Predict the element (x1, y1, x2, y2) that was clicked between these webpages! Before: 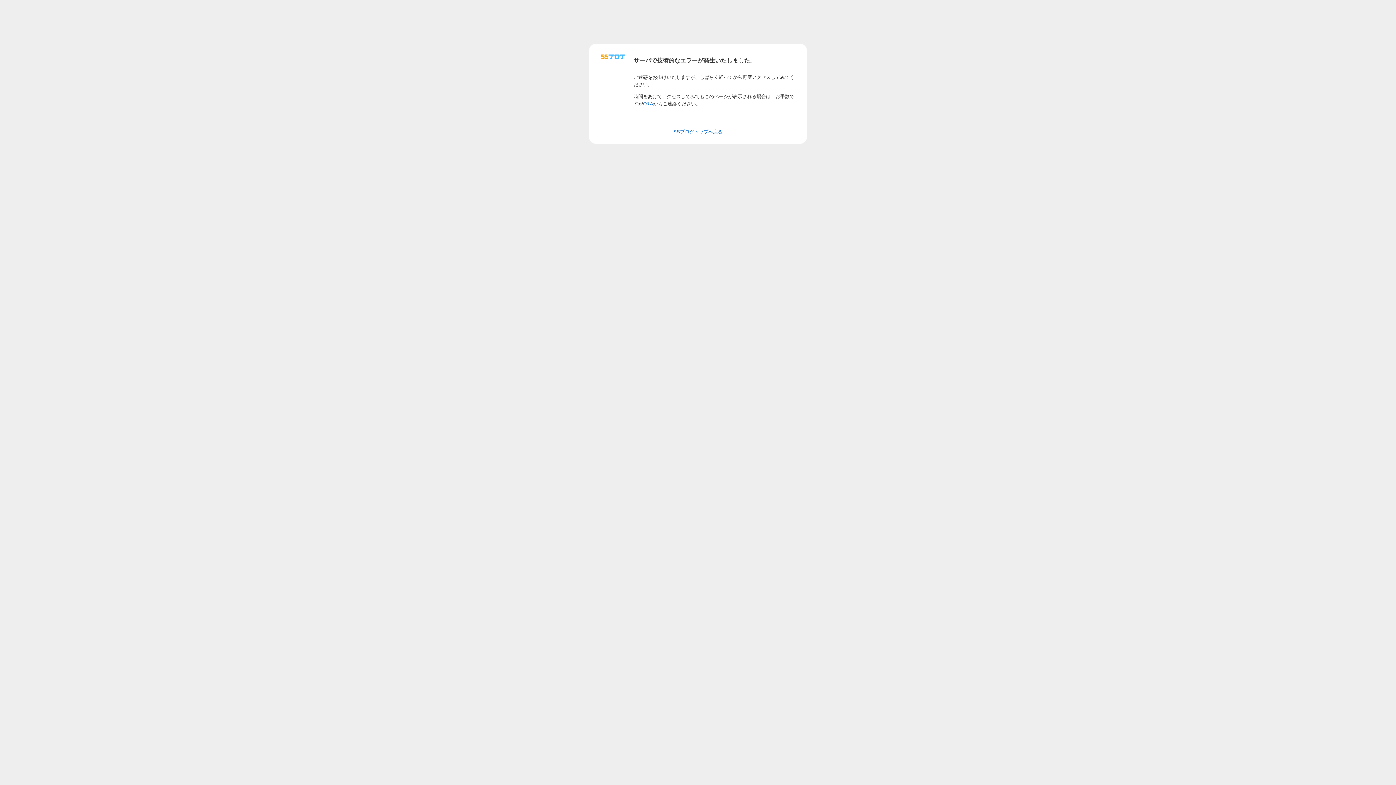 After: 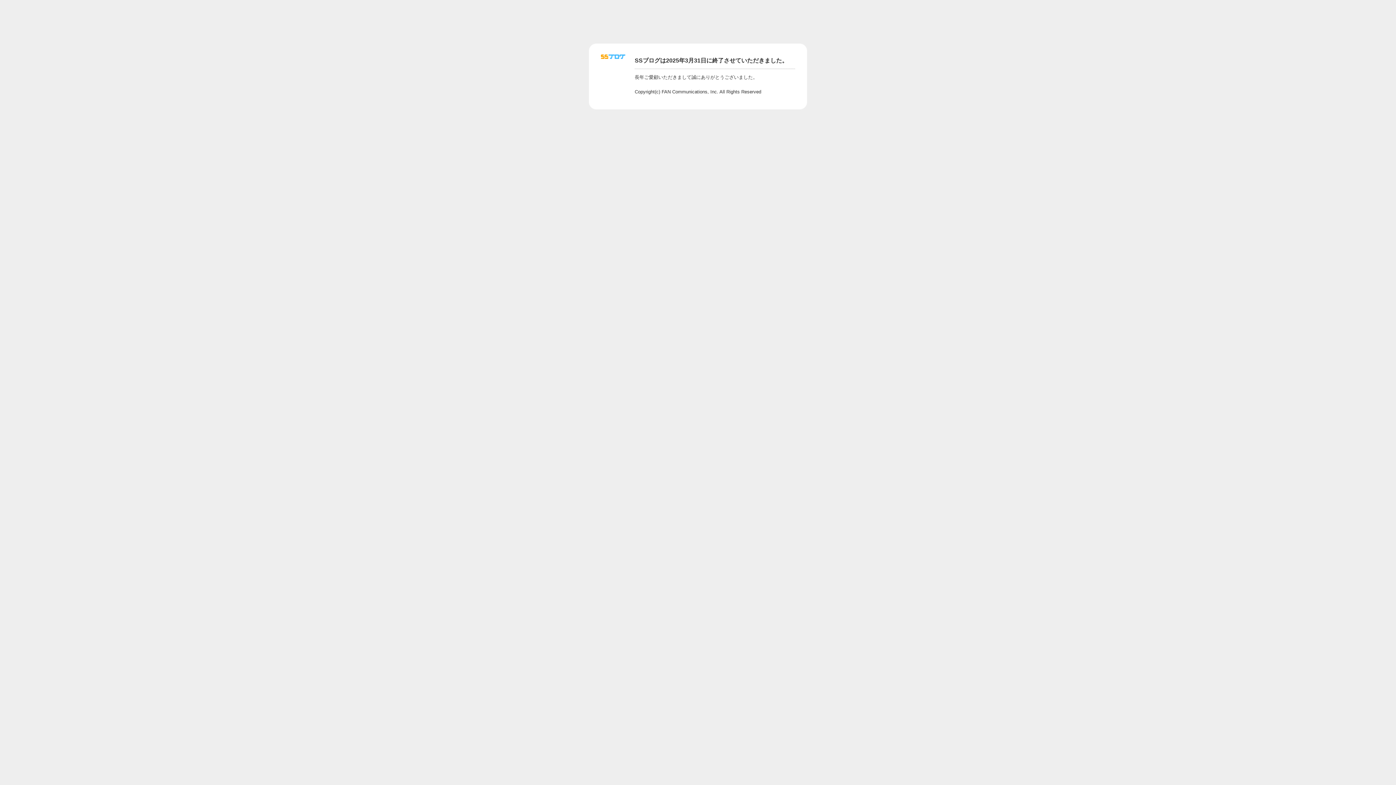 Action: bbox: (673, 129, 722, 134) label: SSブログトップへ戻る